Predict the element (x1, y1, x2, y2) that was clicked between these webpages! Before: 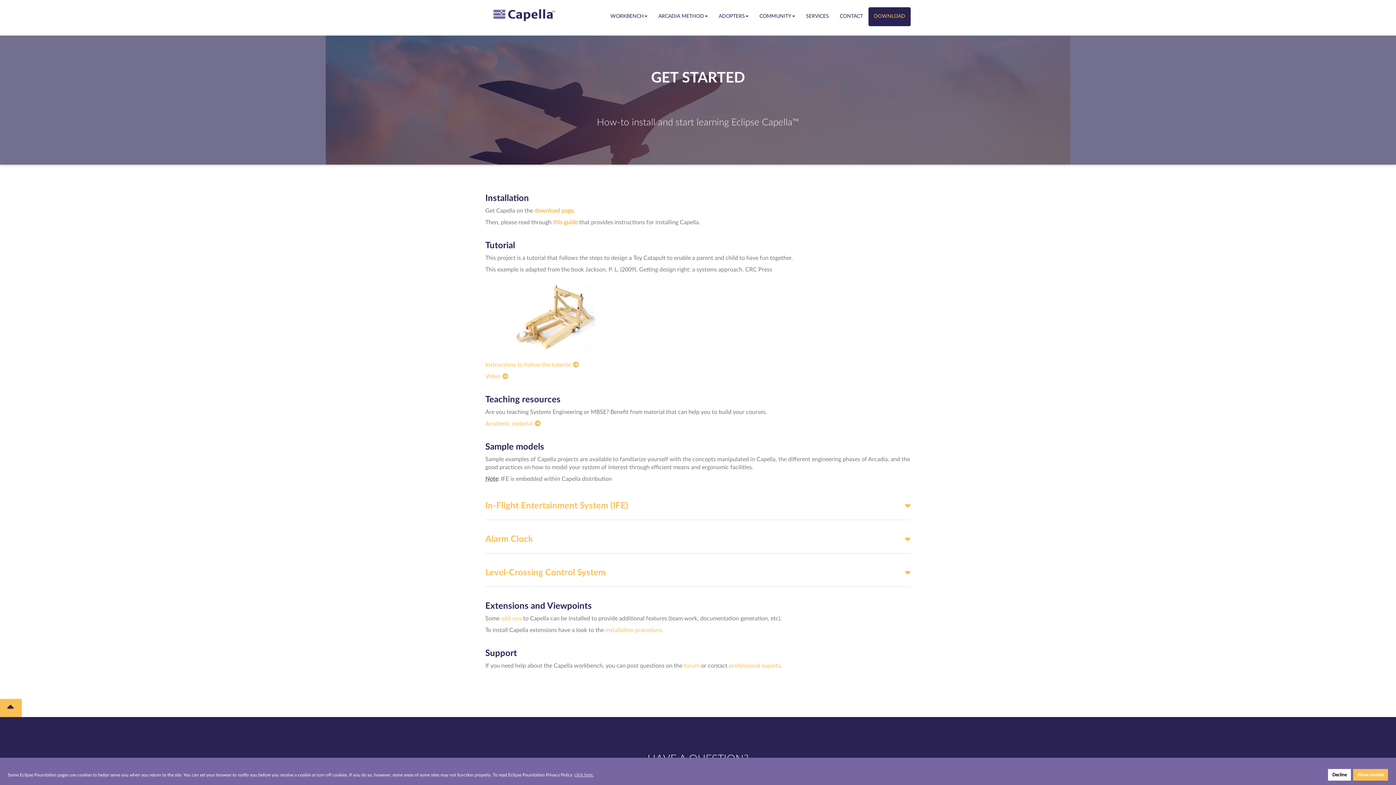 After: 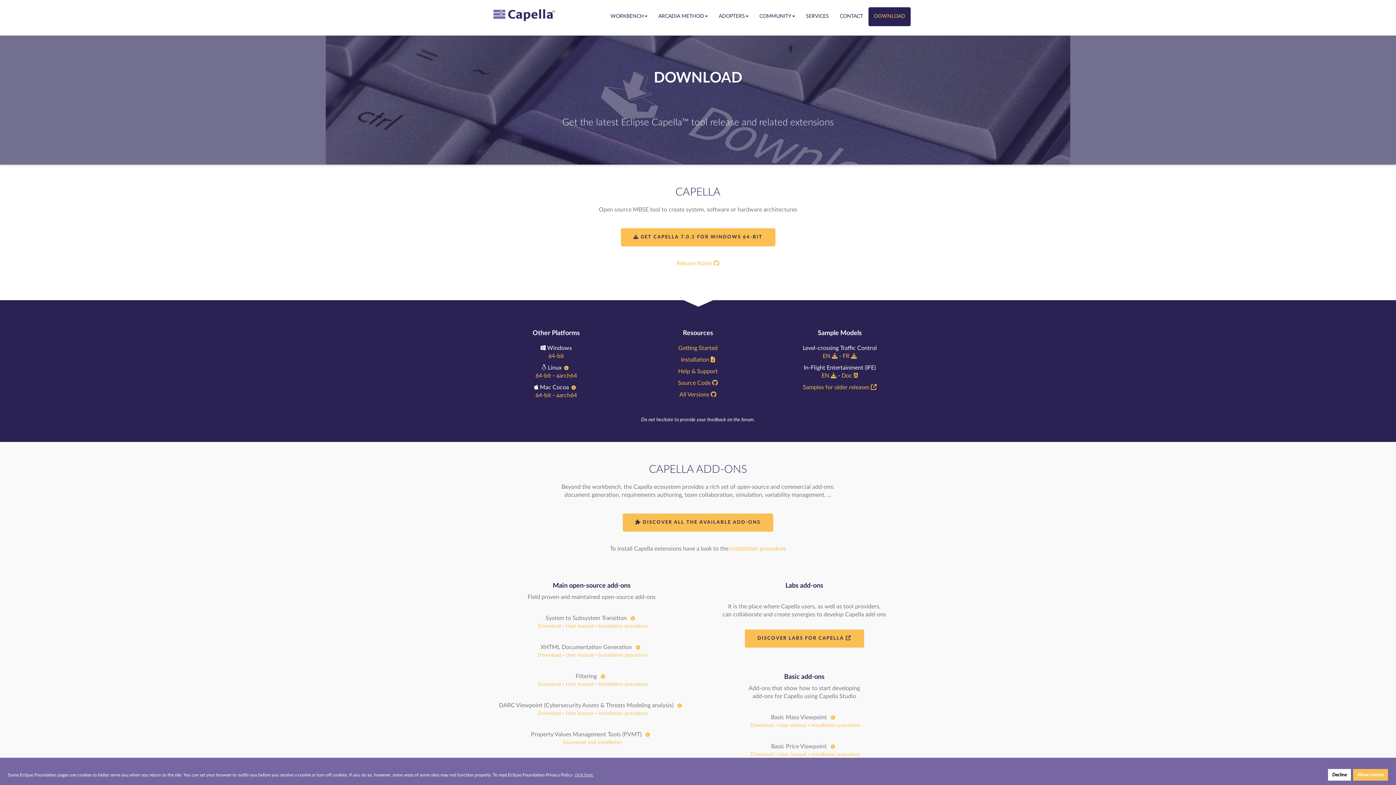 Action: label: DOWNLOAD bbox: (868, 7, 910, 26)